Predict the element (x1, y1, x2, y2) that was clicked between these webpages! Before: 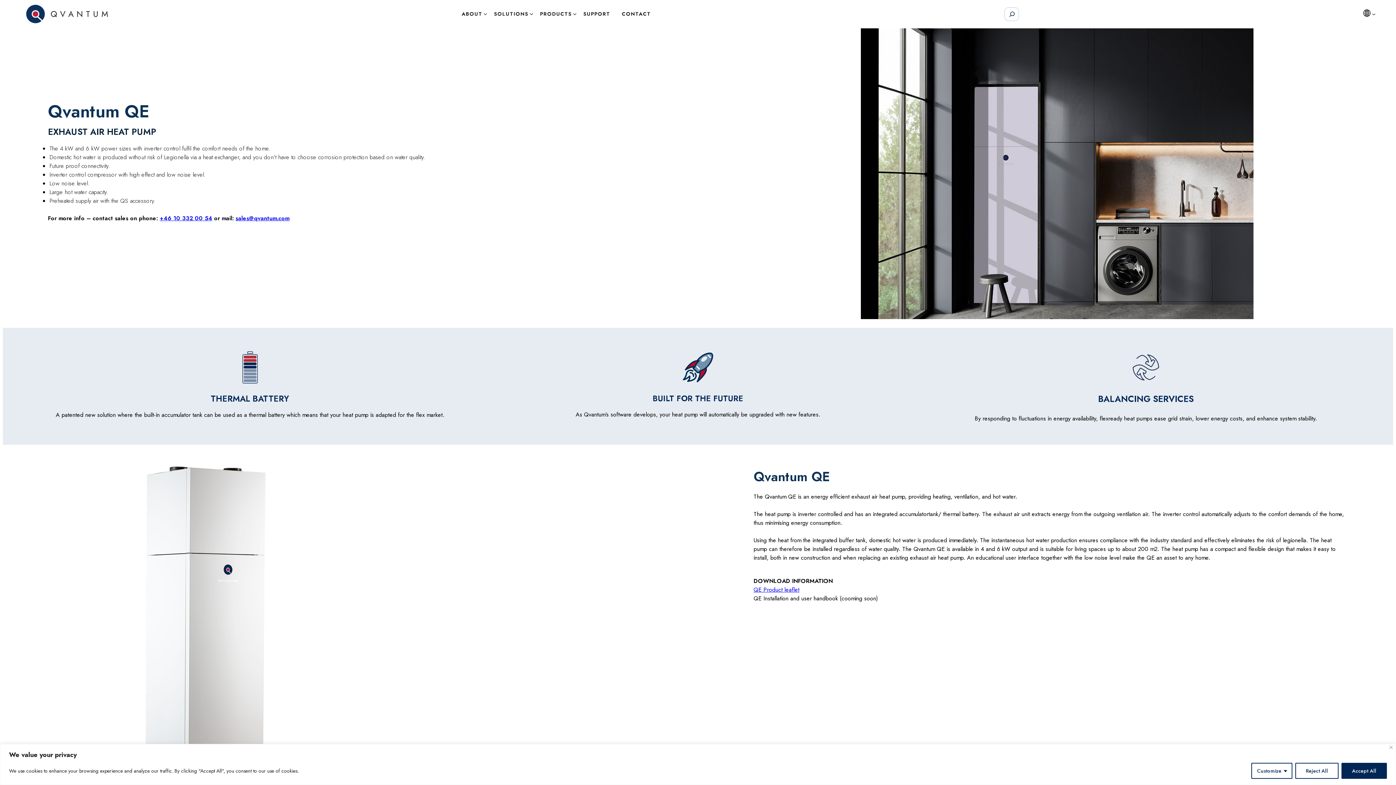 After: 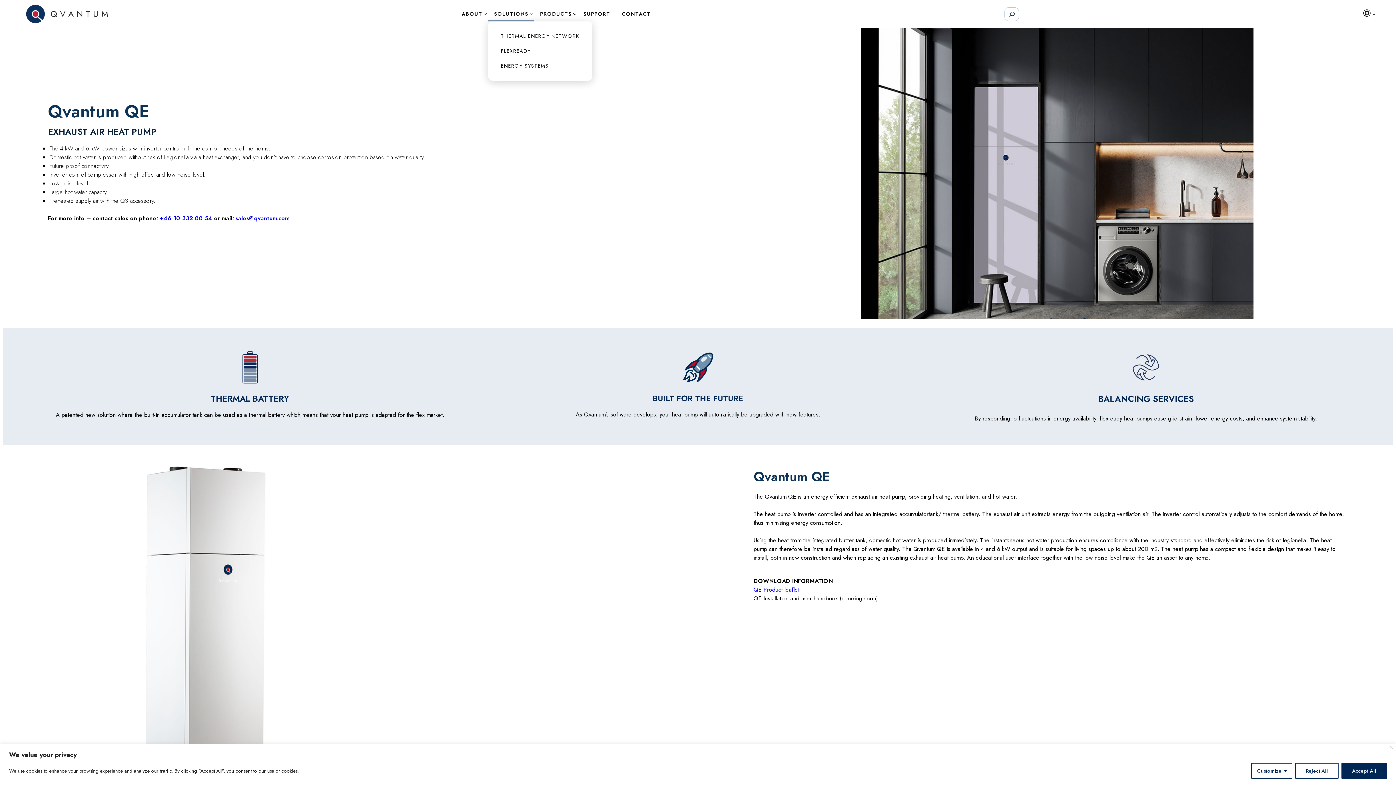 Action: bbox: (488, 6, 534, 21) label: SOLUTIONS